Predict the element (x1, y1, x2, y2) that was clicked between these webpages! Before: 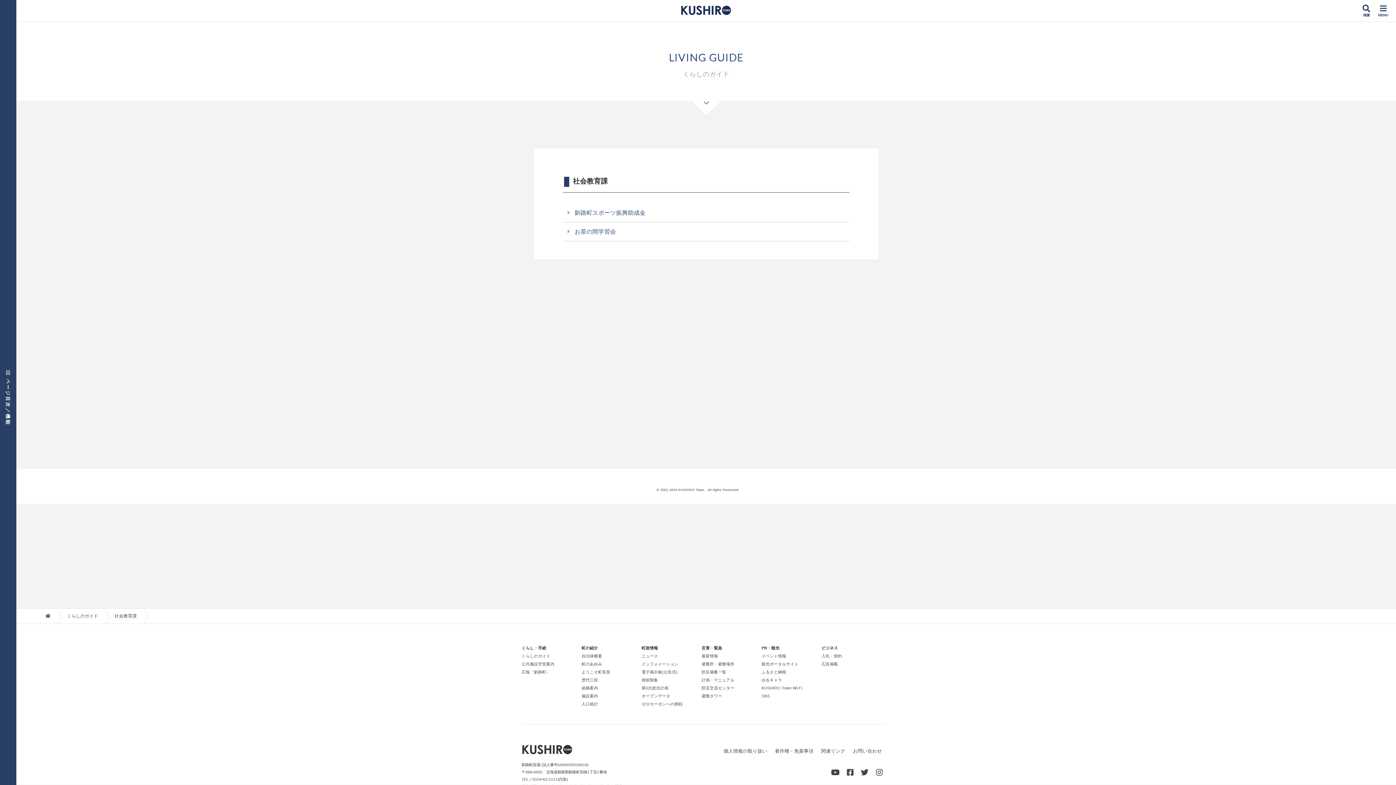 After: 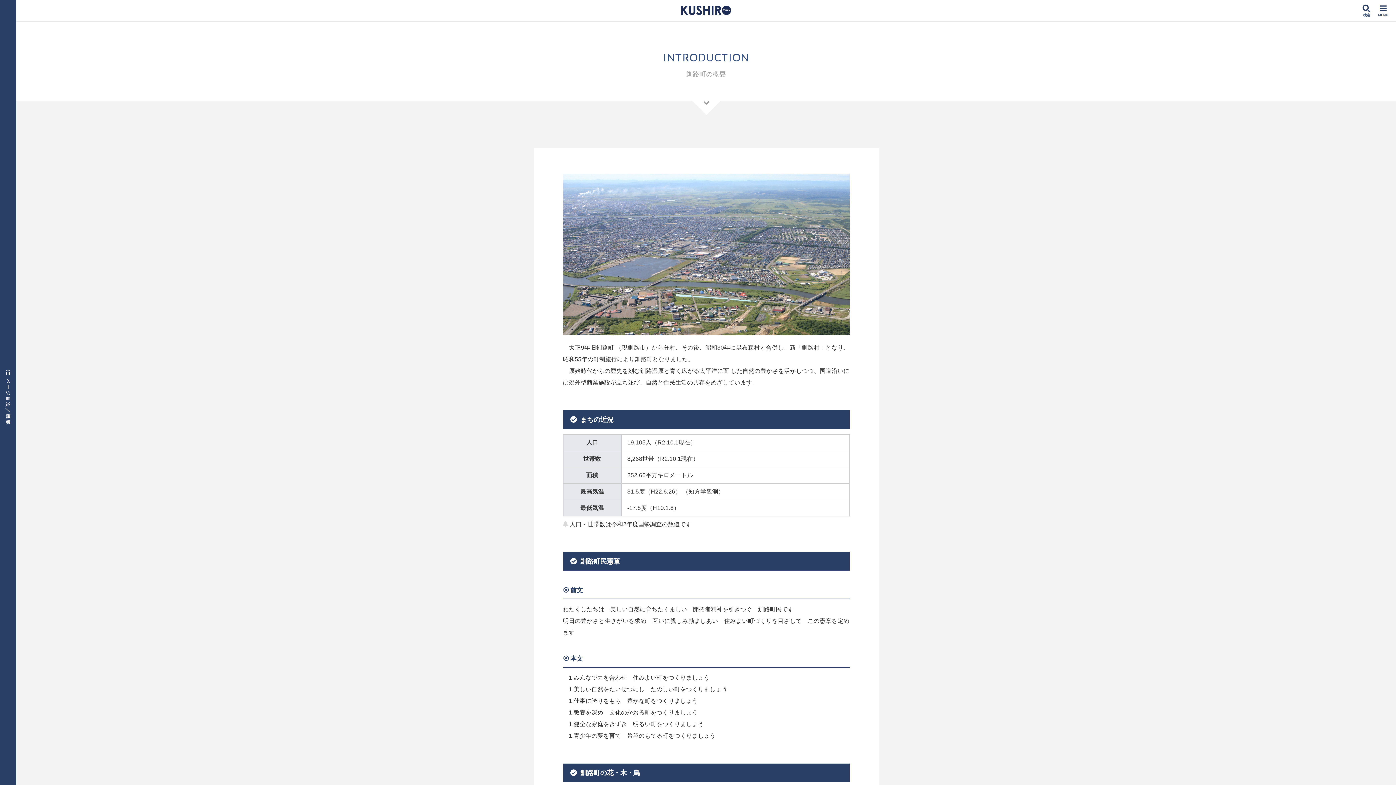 Action: bbox: (581, 652, 641, 660) label: 自治体概要